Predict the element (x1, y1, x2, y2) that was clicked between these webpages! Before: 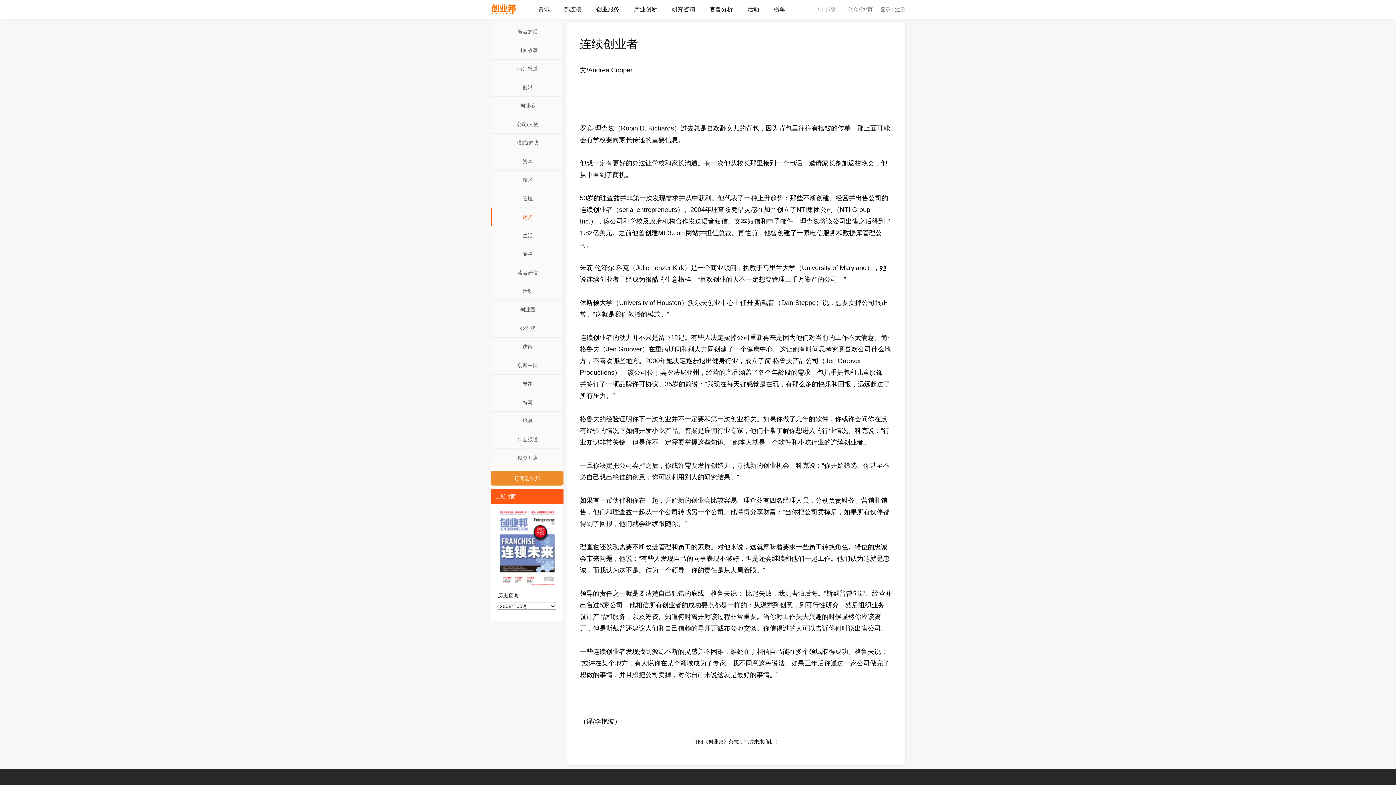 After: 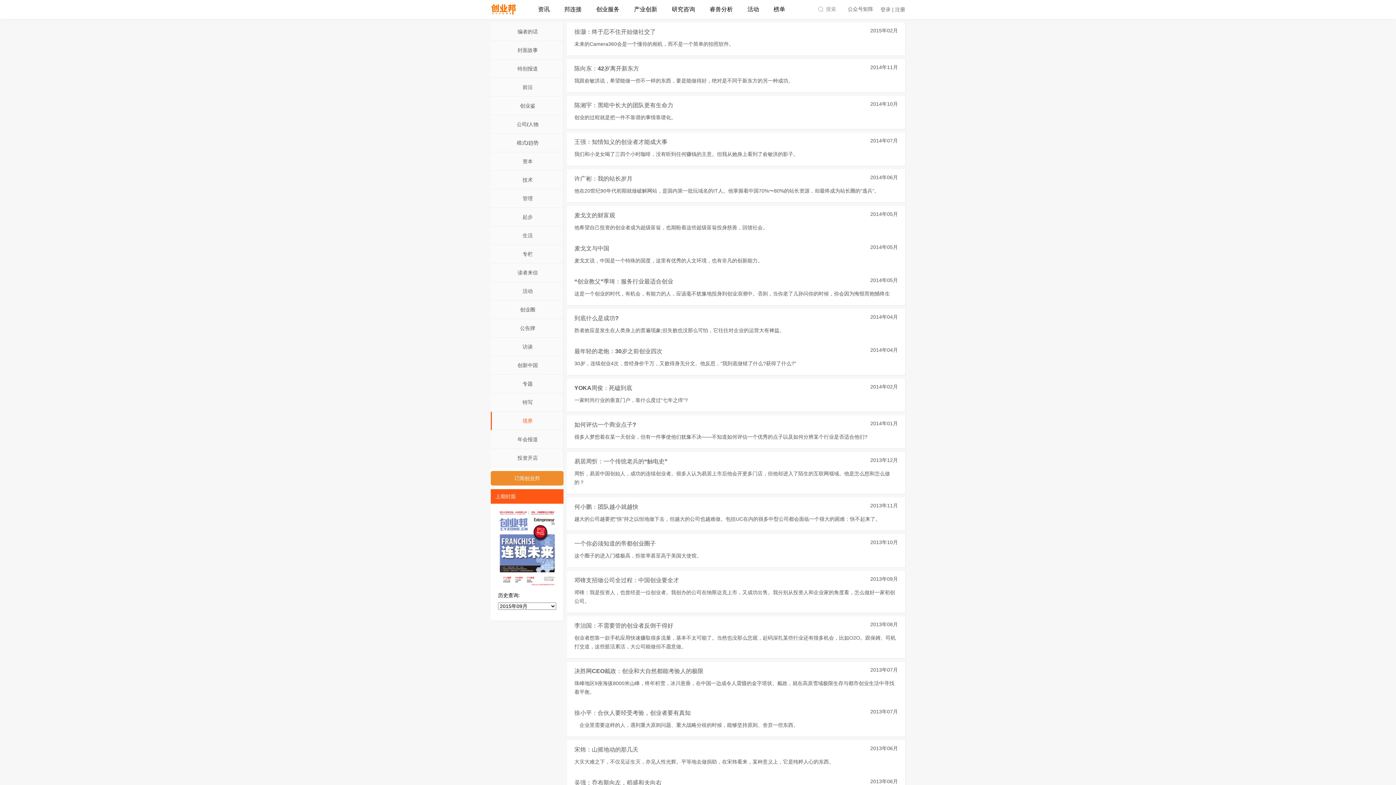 Action: label: 境界 bbox: (490, 412, 563, 430)